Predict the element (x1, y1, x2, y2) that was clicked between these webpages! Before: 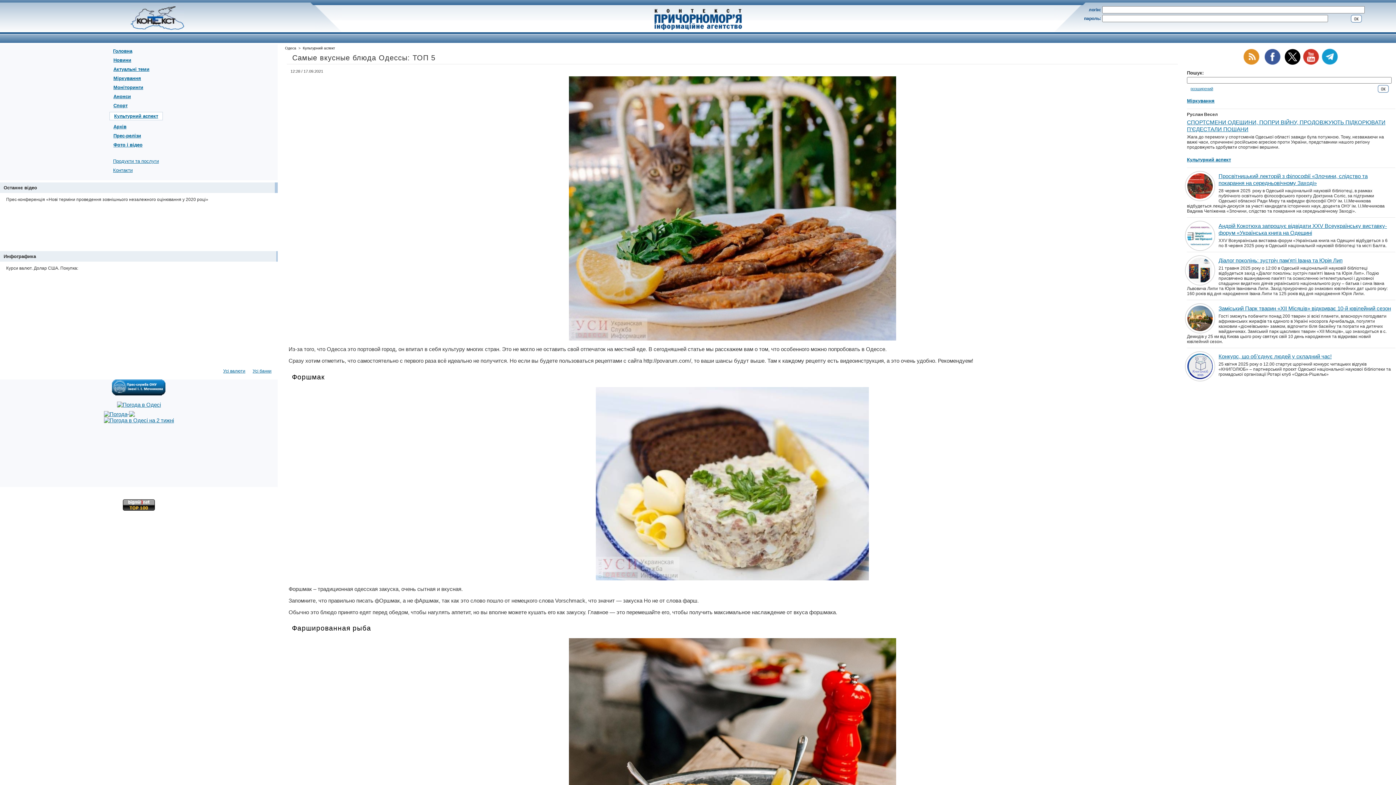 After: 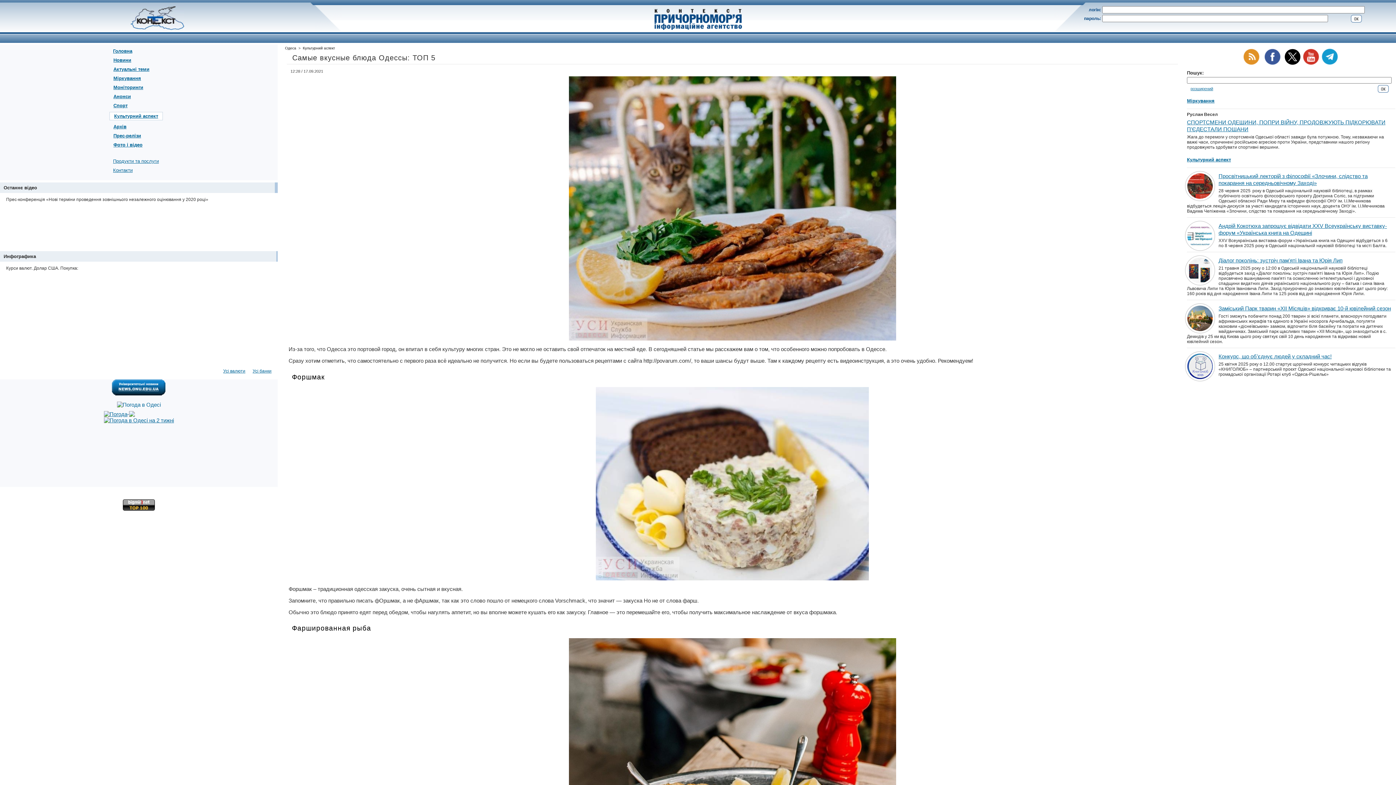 Action: bbox: (116, 401, 160, 408)